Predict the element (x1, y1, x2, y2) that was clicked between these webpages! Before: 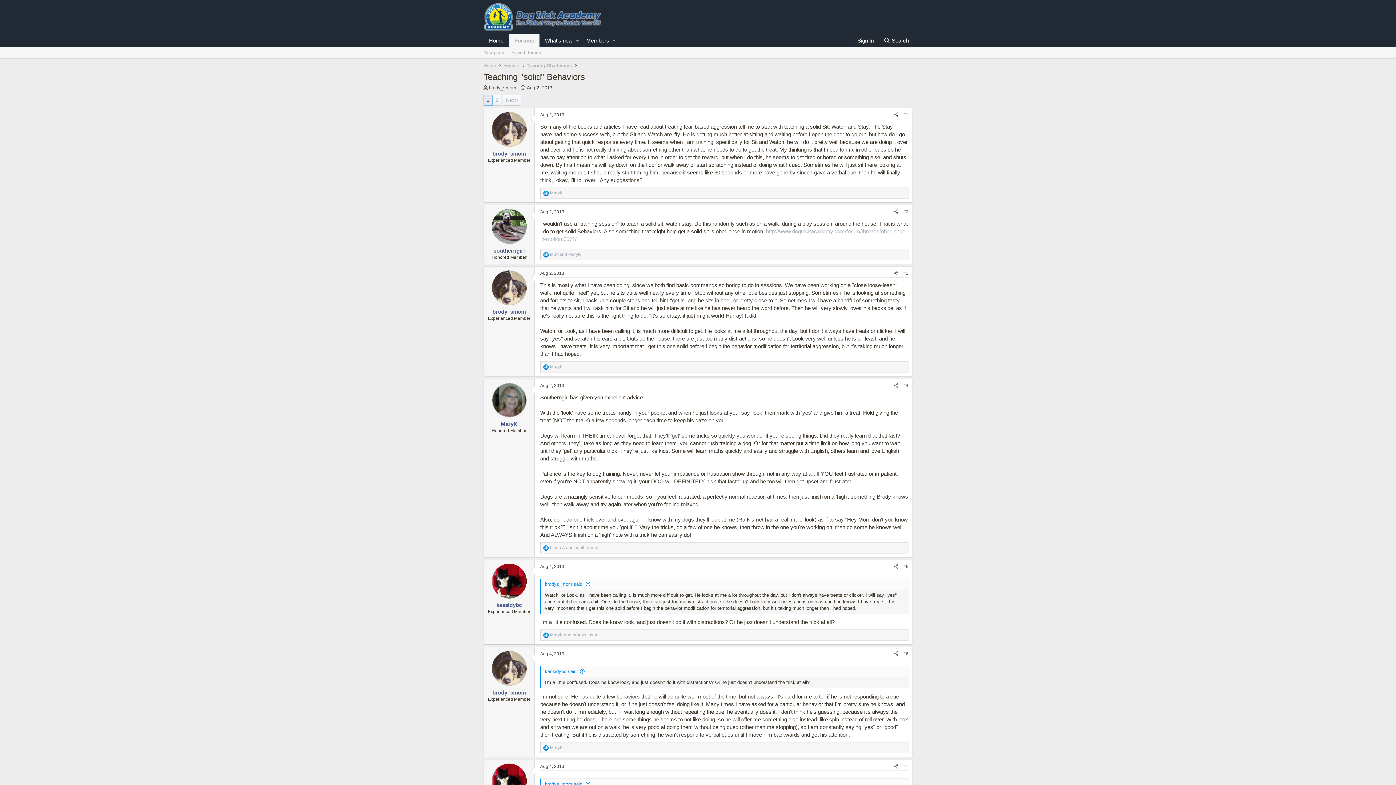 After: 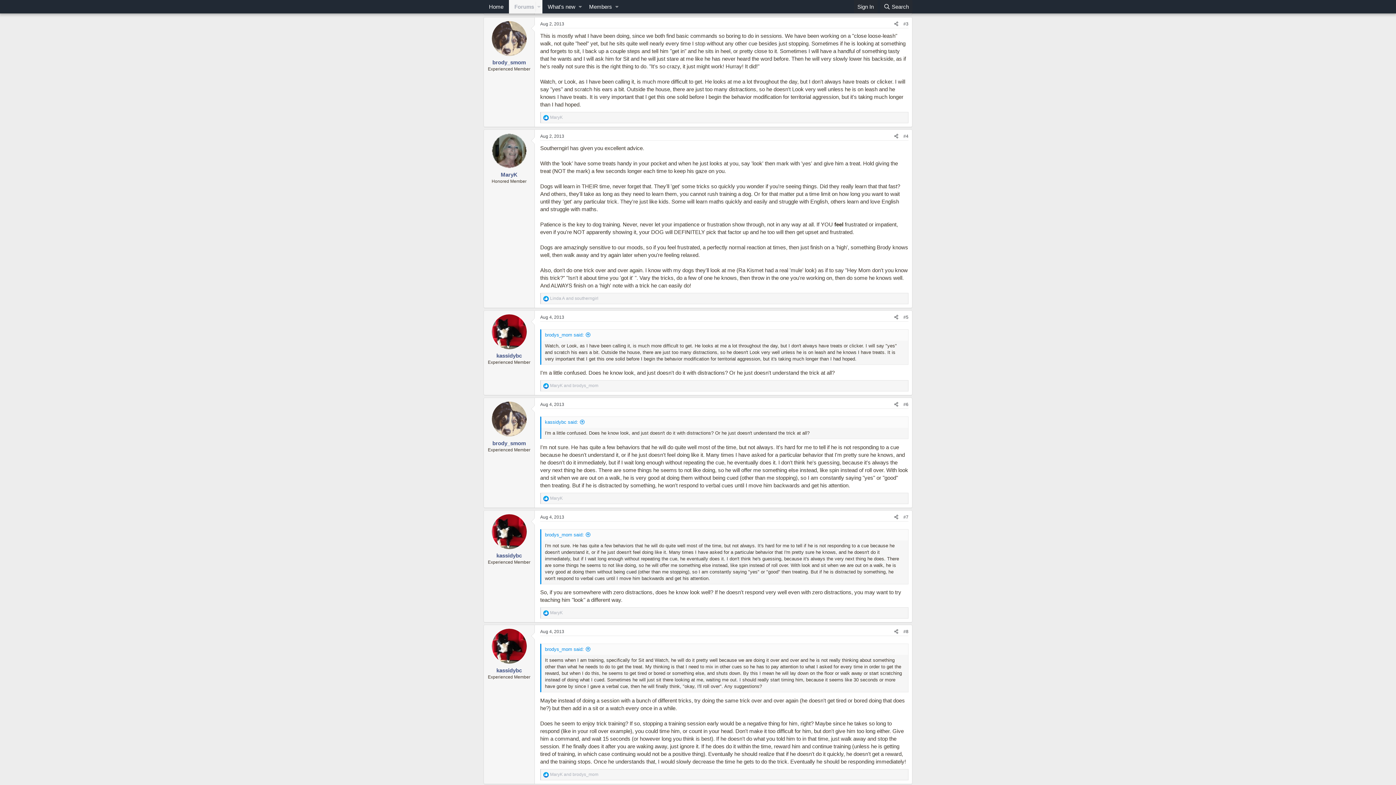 Action: bbox: (540, 270, 564, 275) label: Aug 2, 2013